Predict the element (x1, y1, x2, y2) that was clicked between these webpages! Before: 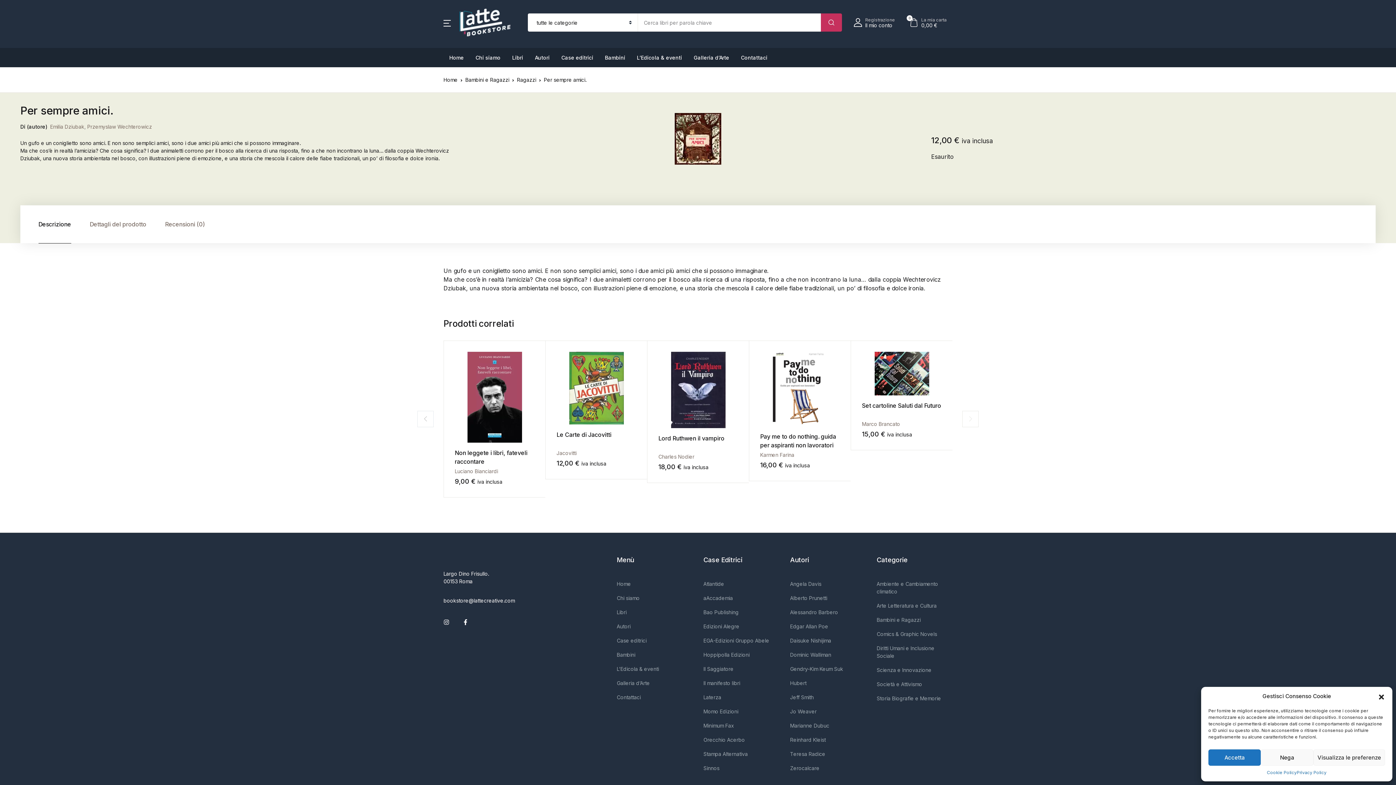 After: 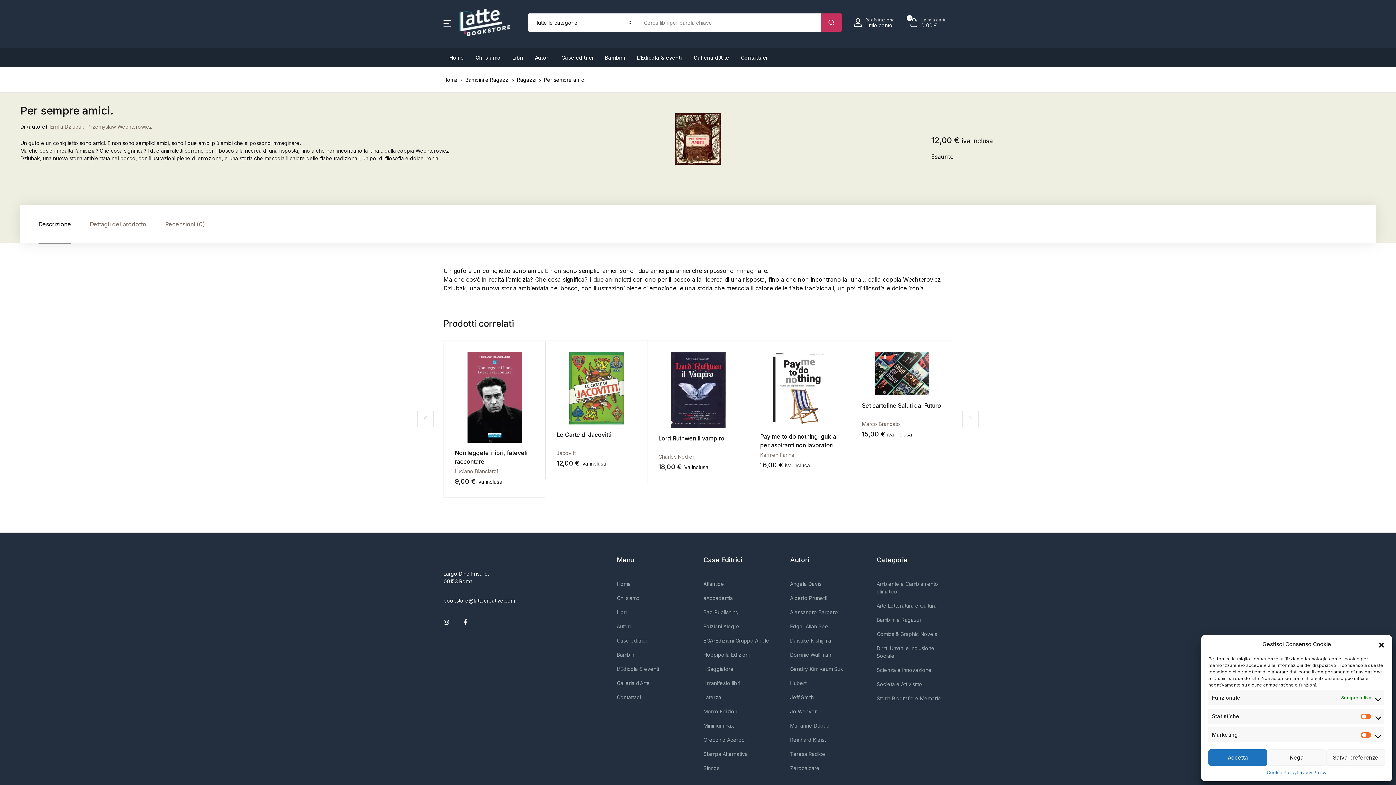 Action: label: Visualizza le preferenze bbox: (1313, 749, 1385, 766)